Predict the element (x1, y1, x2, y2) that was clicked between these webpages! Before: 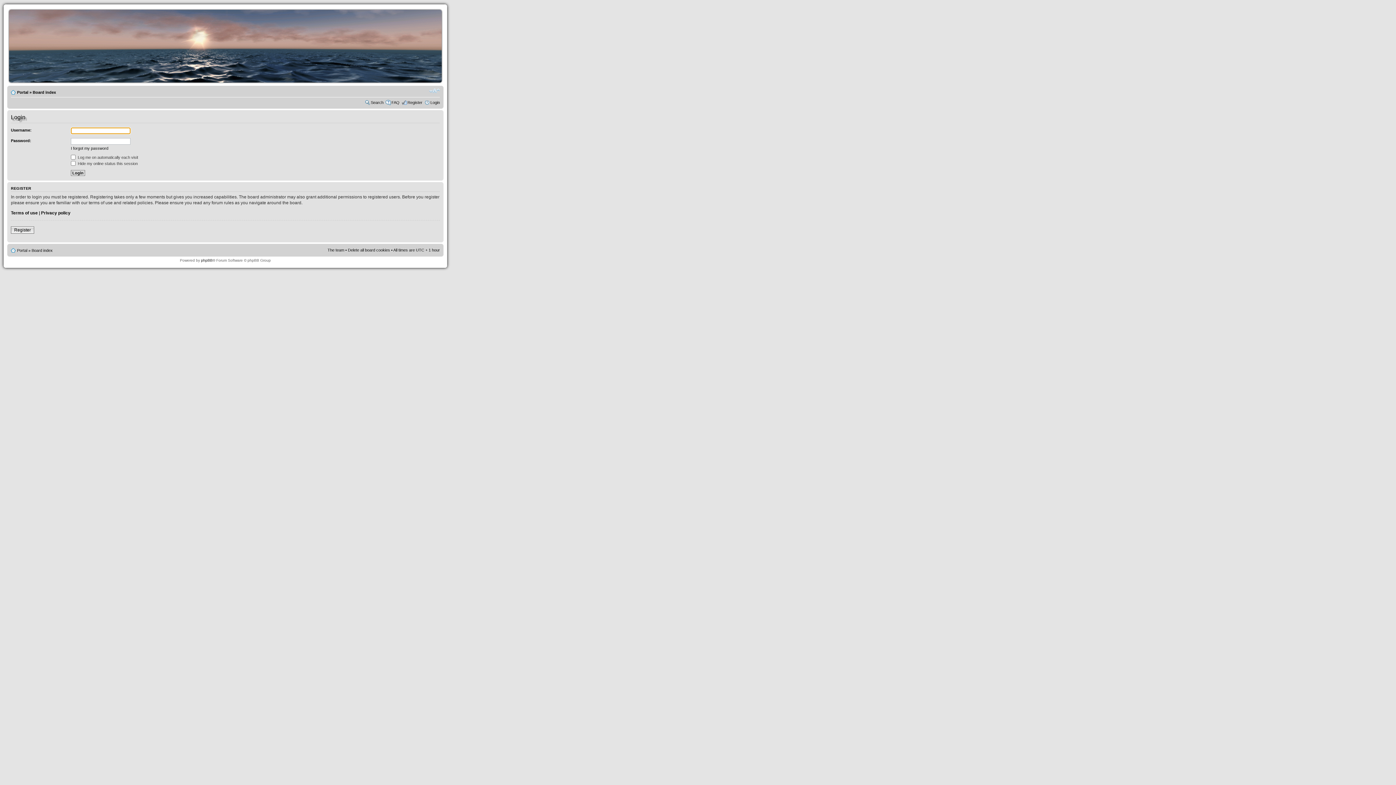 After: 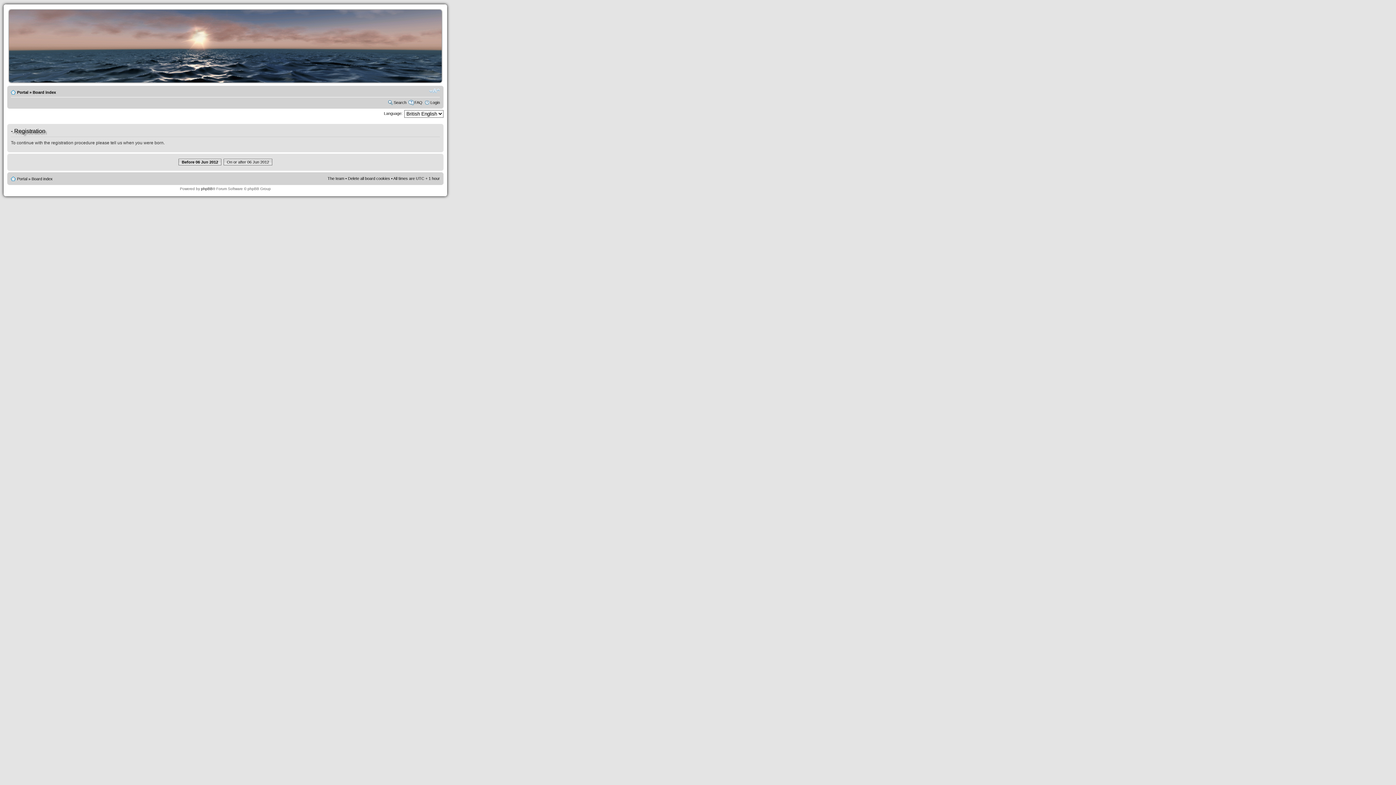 Action: bbox: (10, 226, 34, 233) label: Register